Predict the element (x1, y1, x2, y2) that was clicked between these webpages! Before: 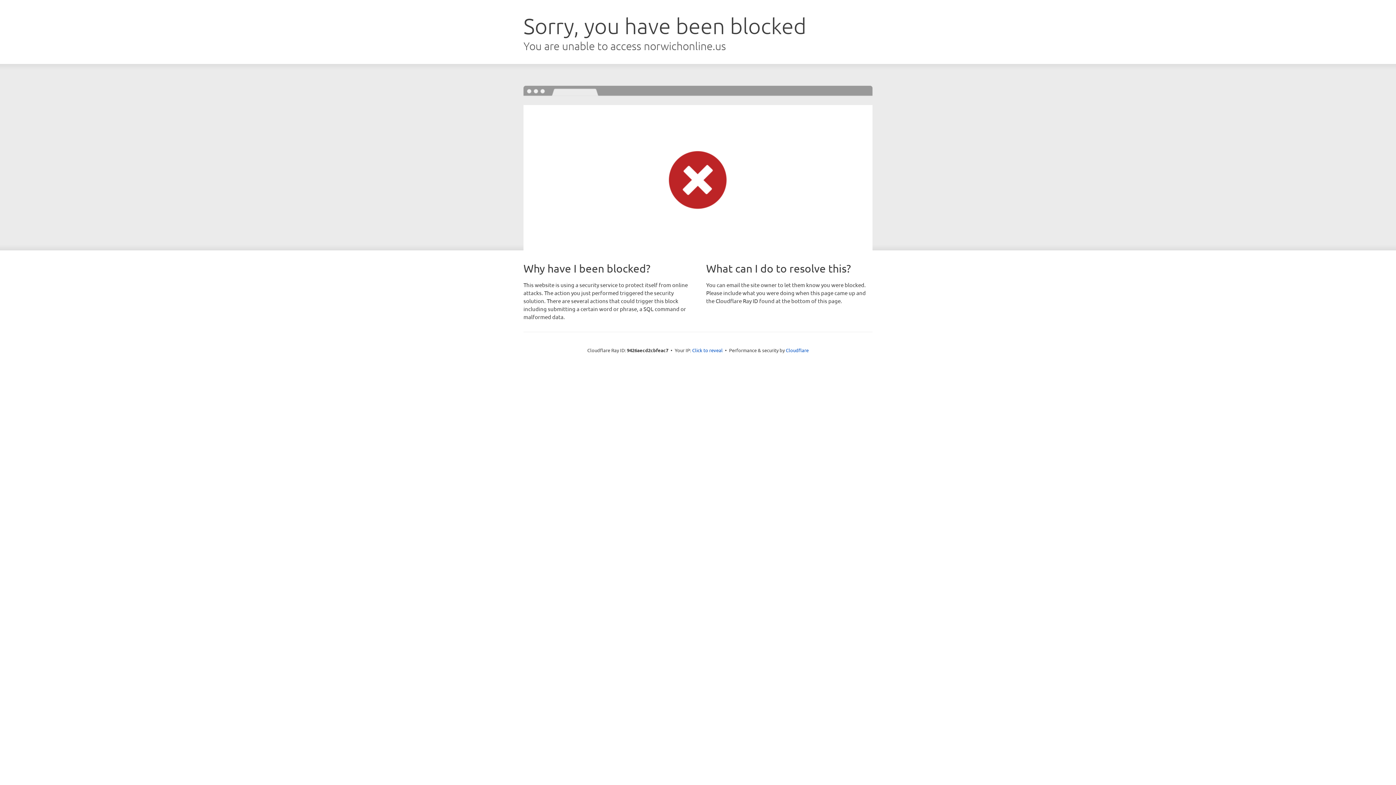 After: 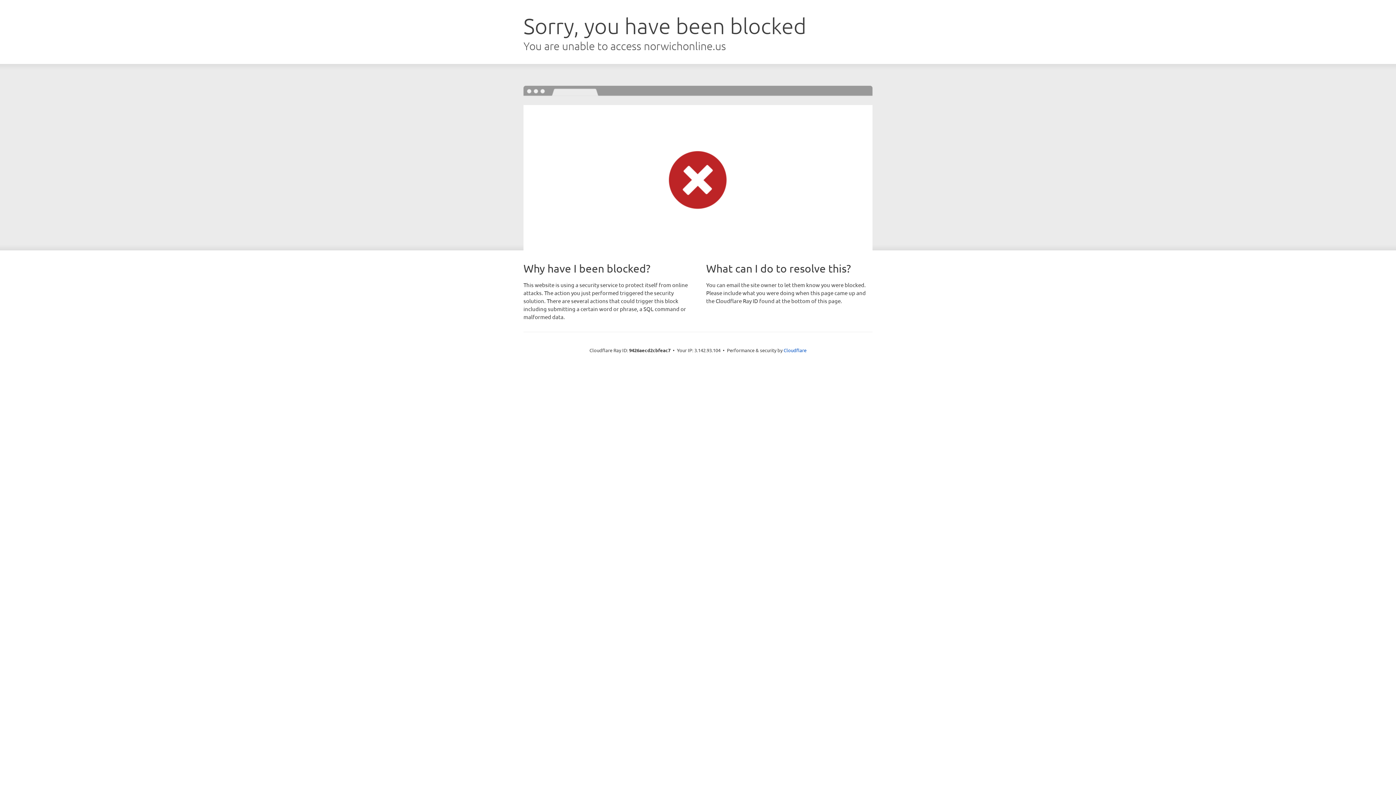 Action: bbox: (692, 346, 722, 353) label: Click to reveal